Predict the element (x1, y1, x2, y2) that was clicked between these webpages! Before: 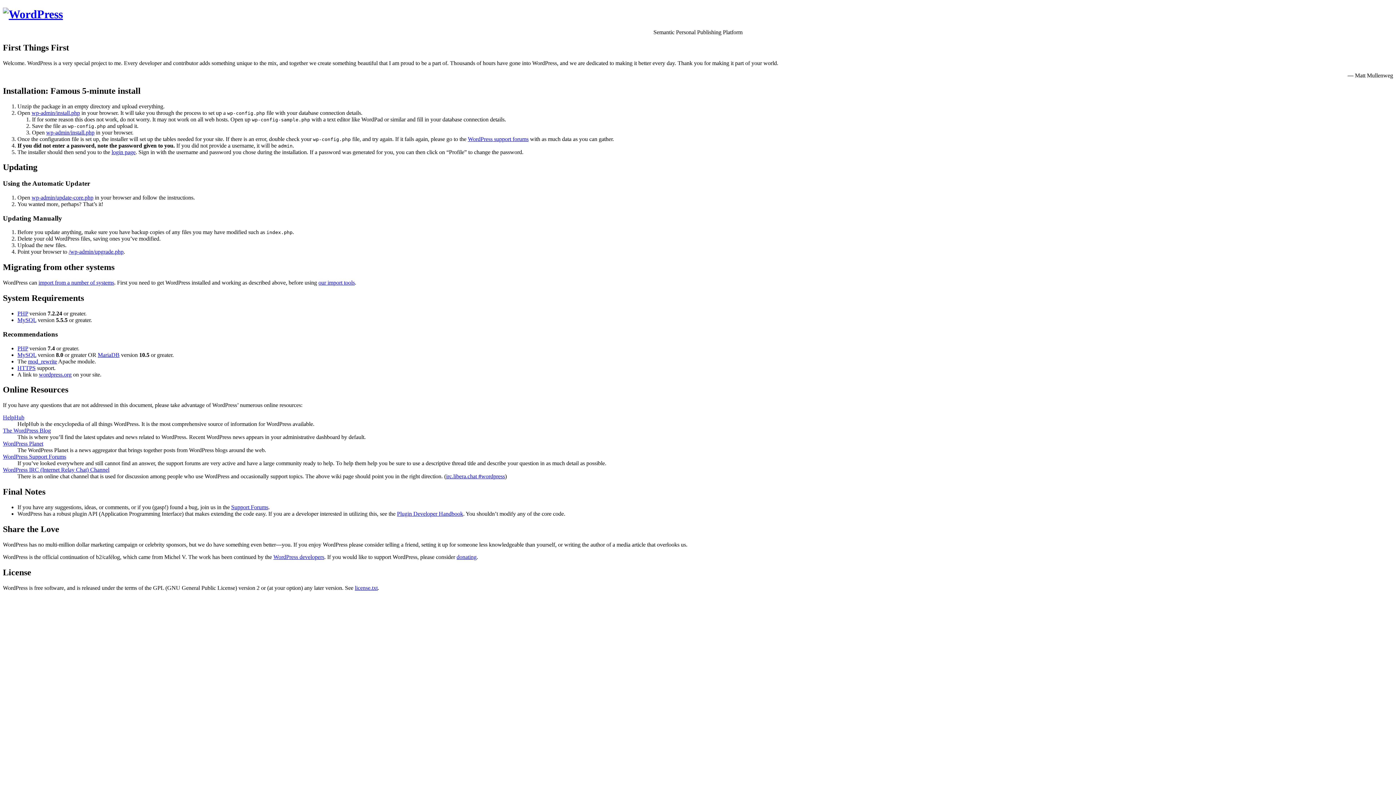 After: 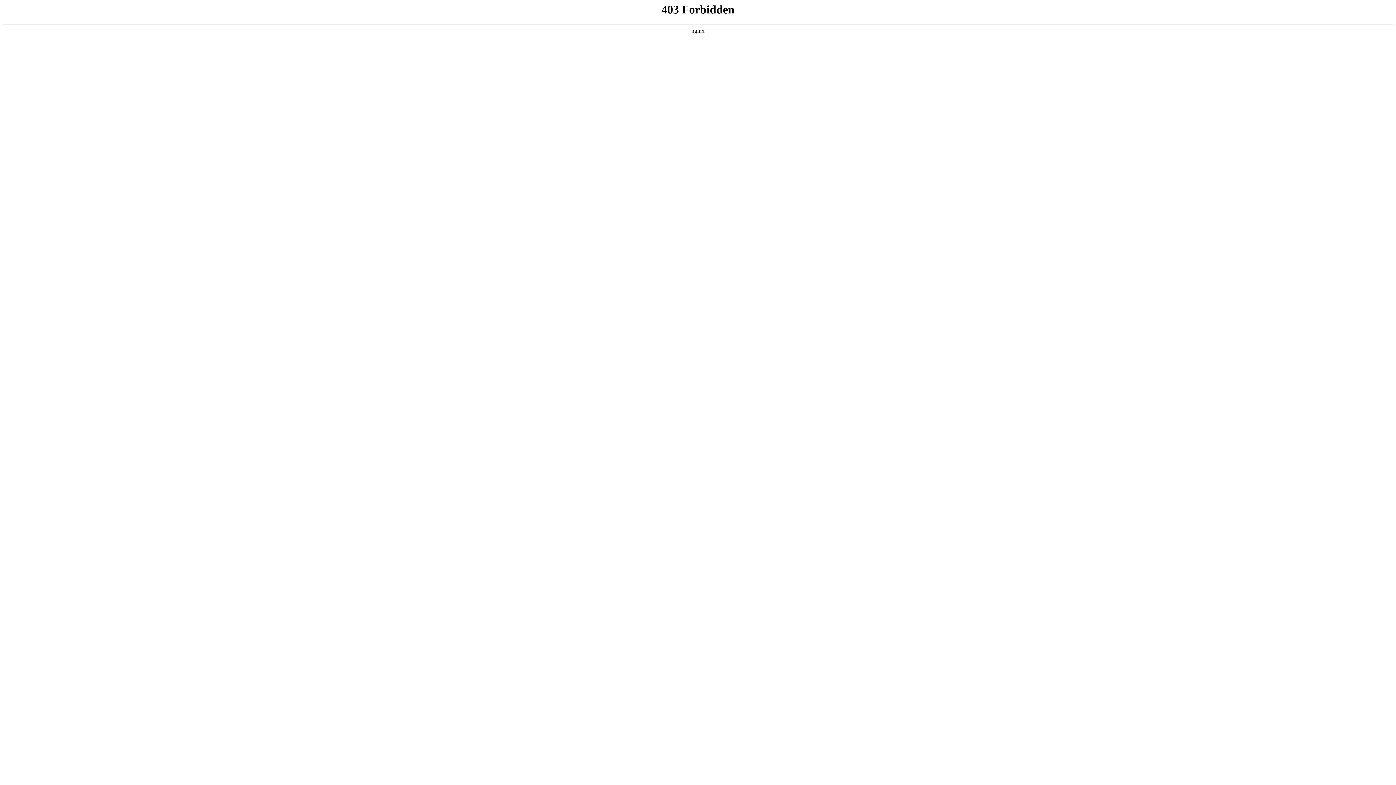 Action: label: Support Forums bbox: (231, 504, 268, 510)